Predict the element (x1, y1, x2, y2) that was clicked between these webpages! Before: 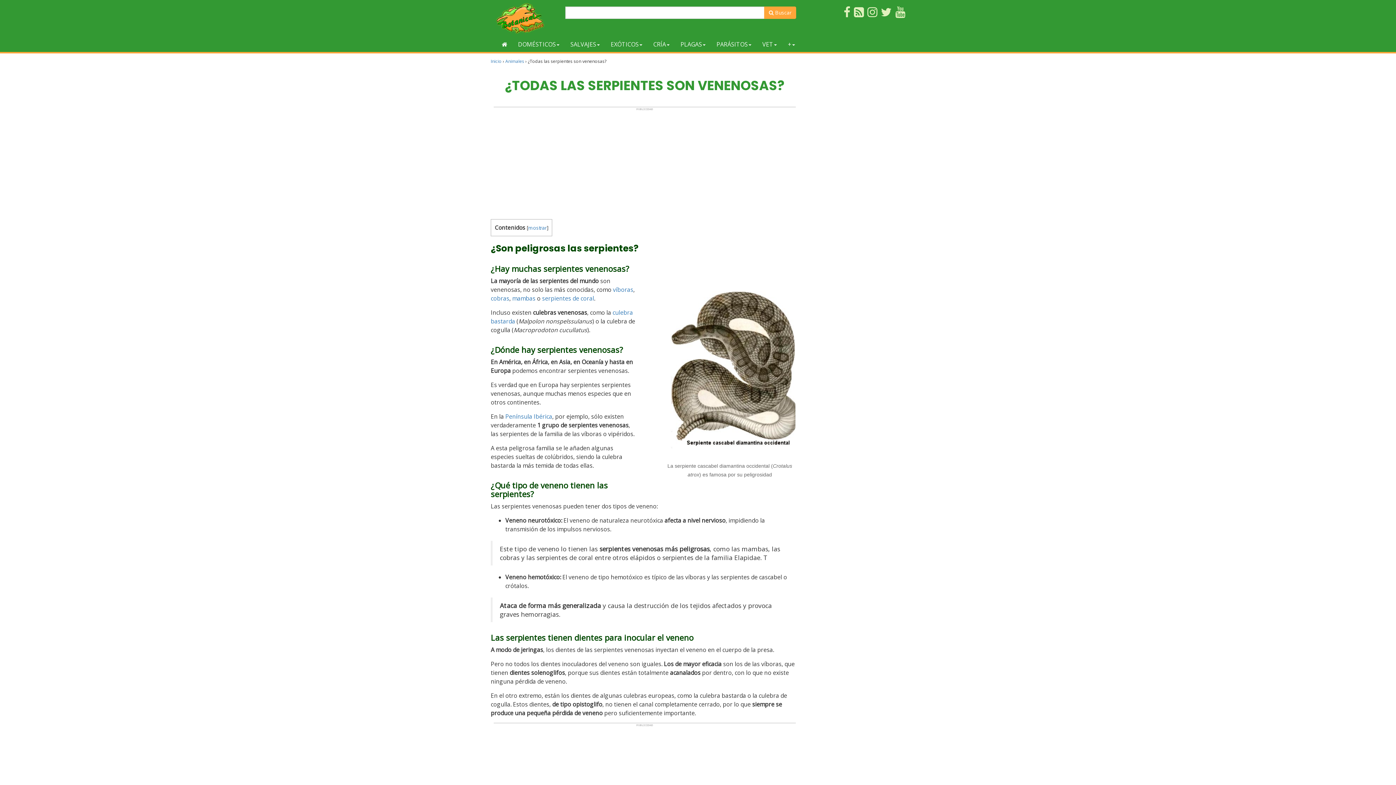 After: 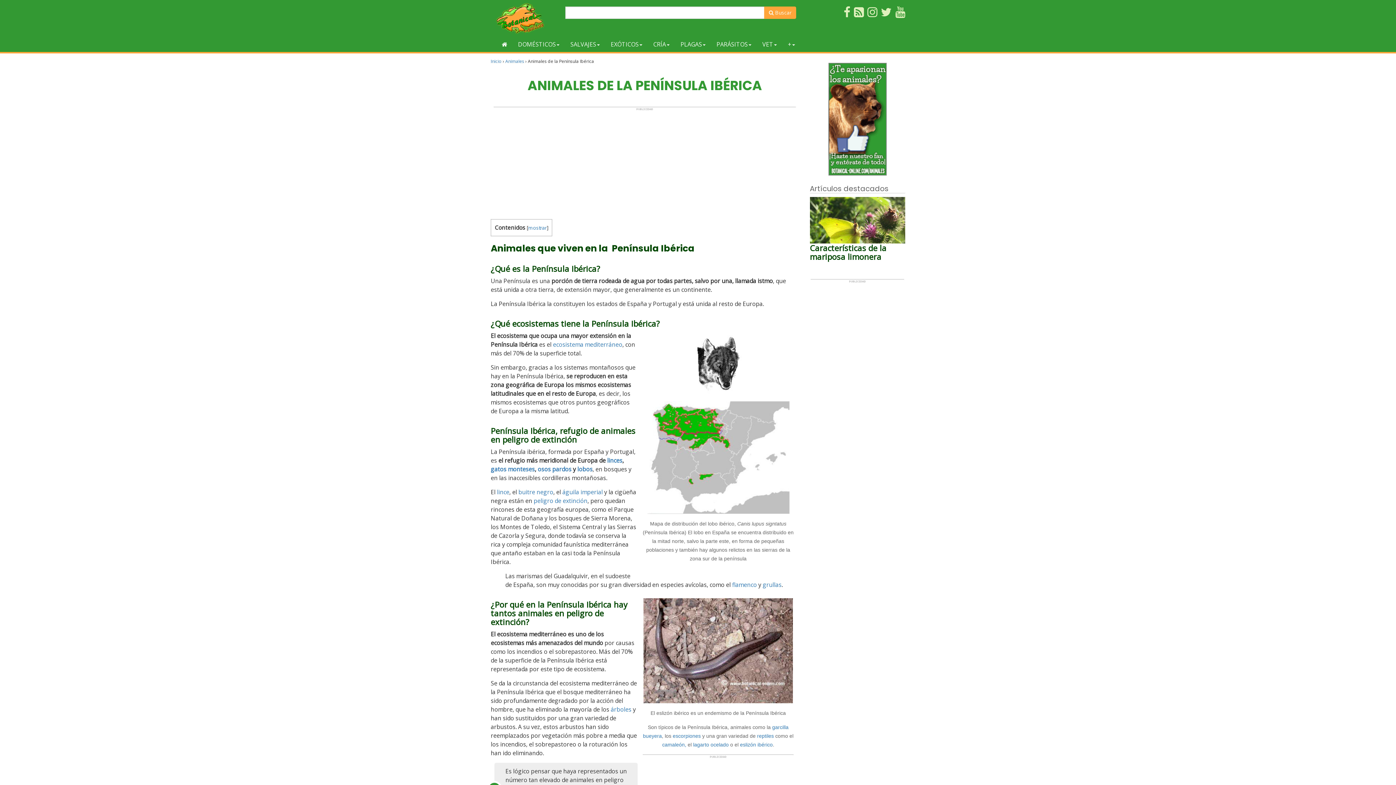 Action: label: Península Ibérica bbox: (505, 412, 552, 420)